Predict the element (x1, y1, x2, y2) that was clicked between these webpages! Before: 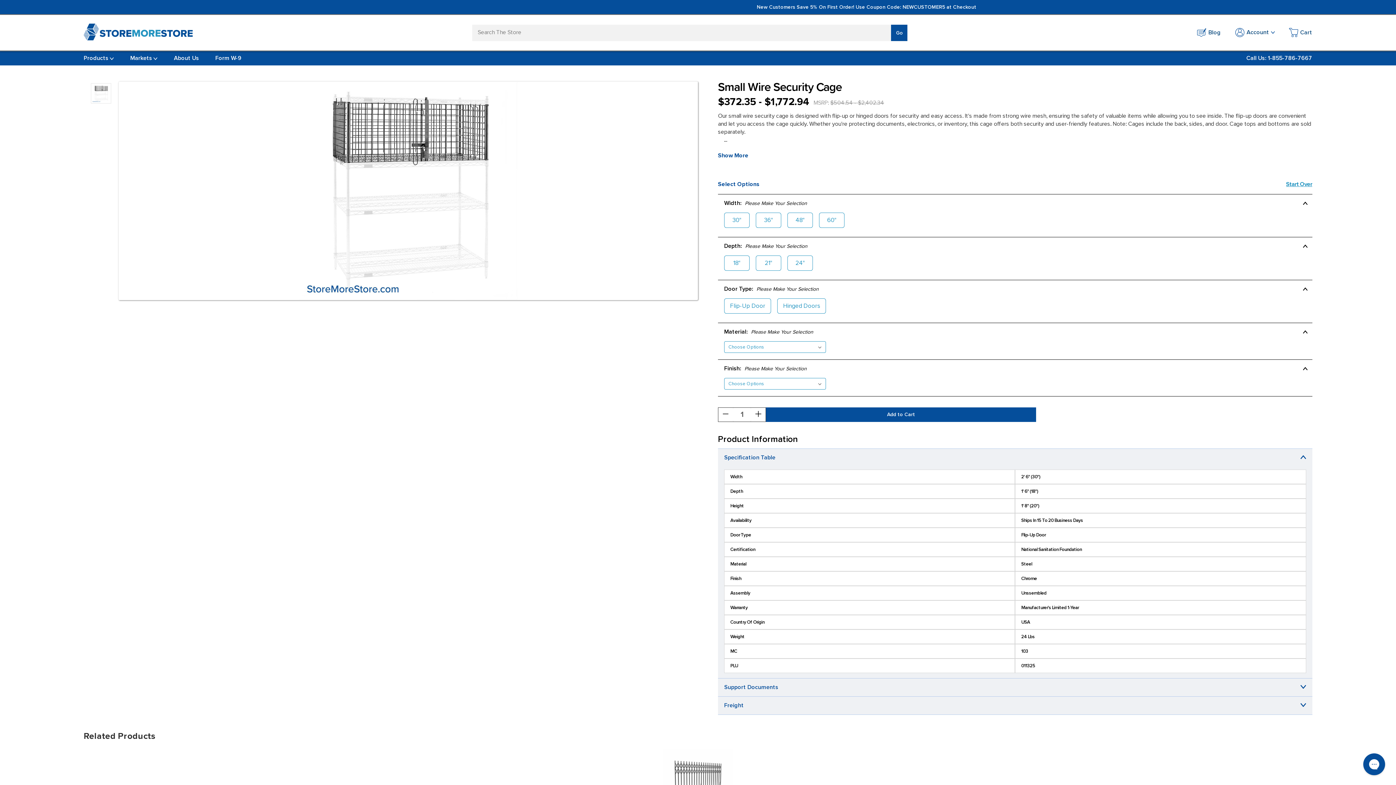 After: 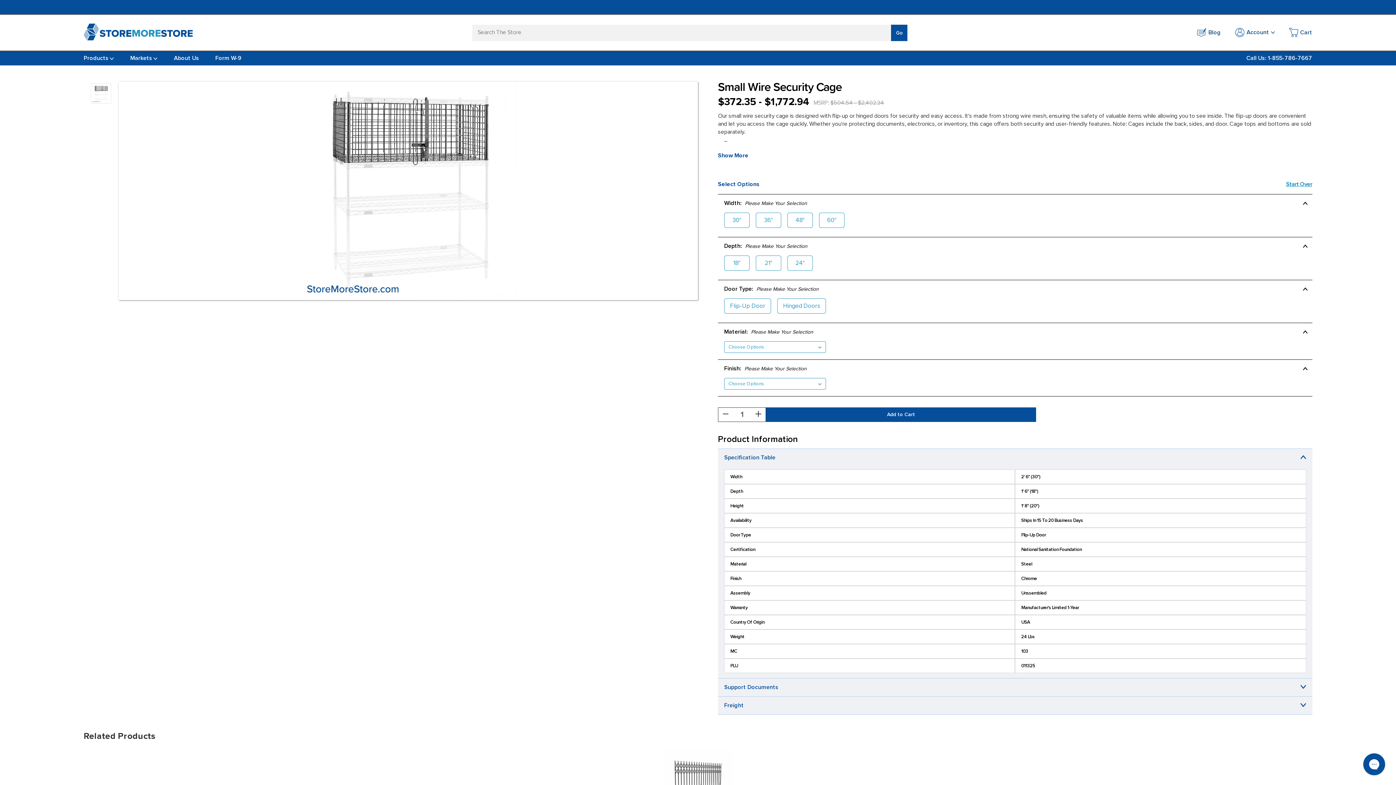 Action: label: Related Products bbox: (83, 731, 155, 742)